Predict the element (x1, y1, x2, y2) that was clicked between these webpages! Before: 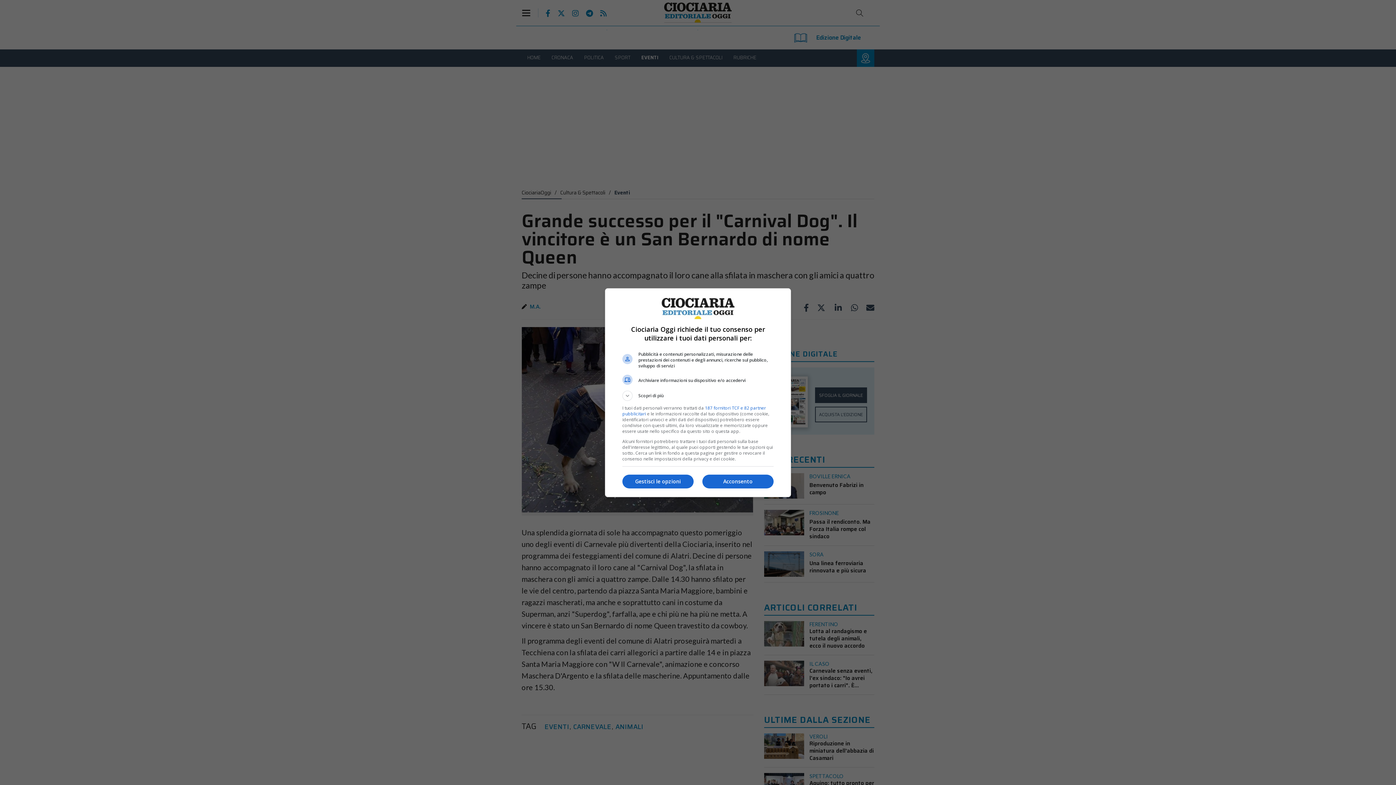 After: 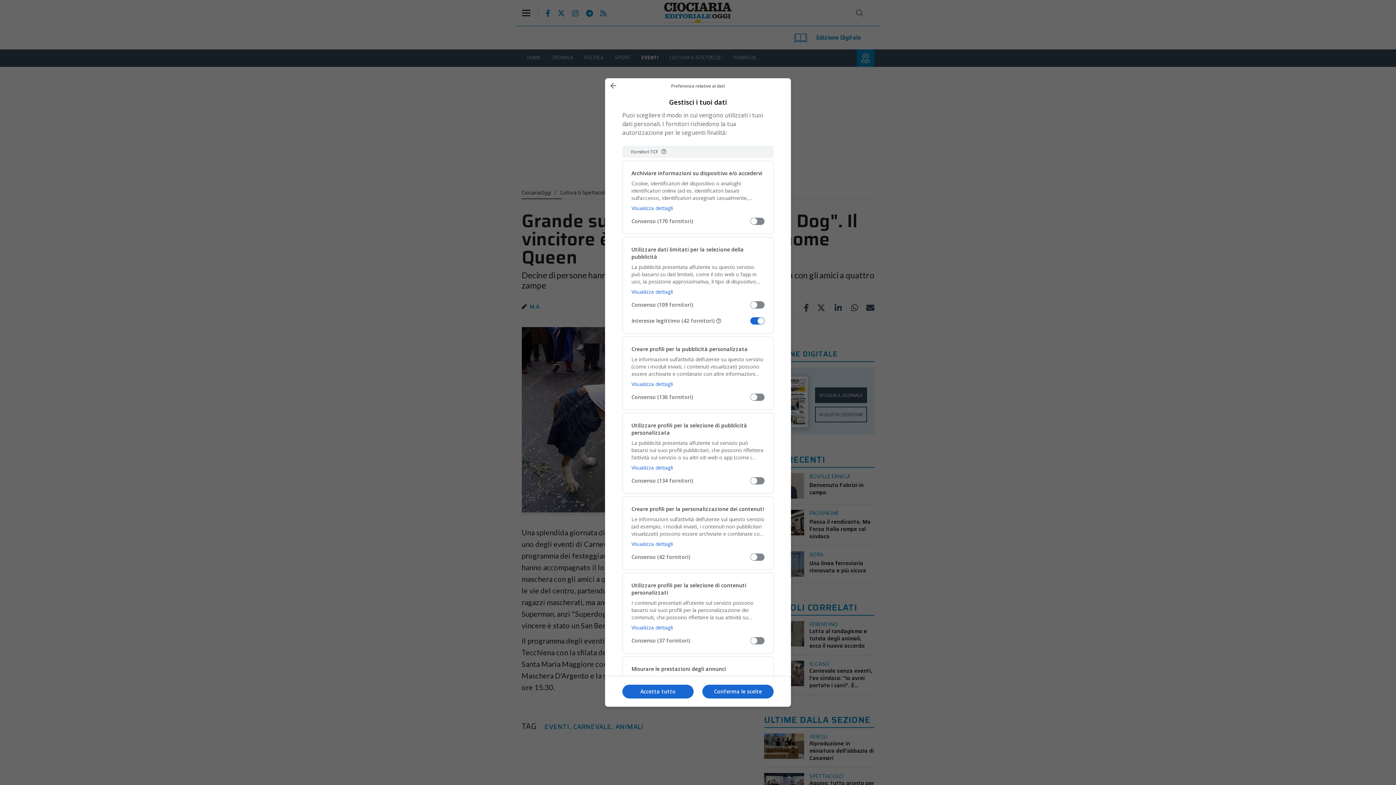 Action: bbox: (622, 474, 693, 488) label: Gestisci le opzioni